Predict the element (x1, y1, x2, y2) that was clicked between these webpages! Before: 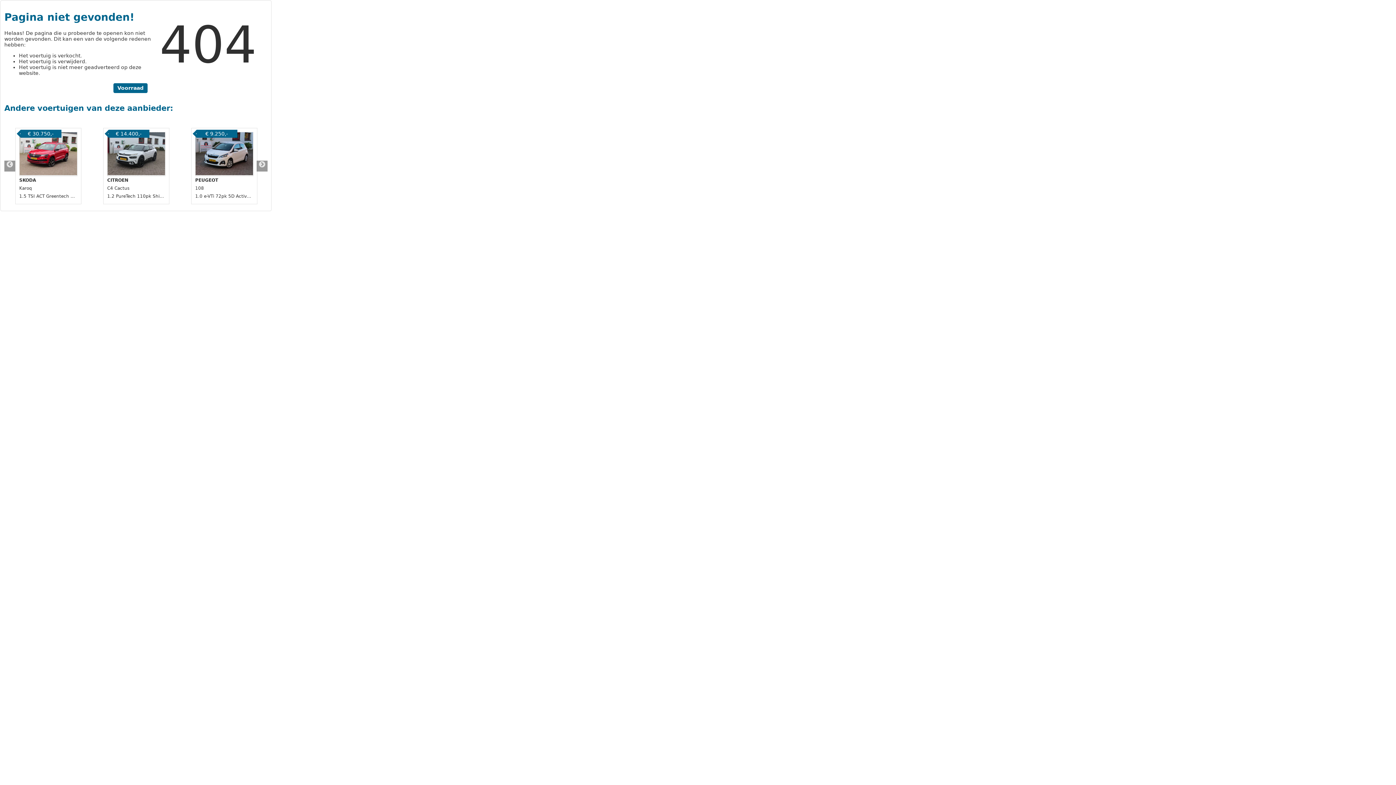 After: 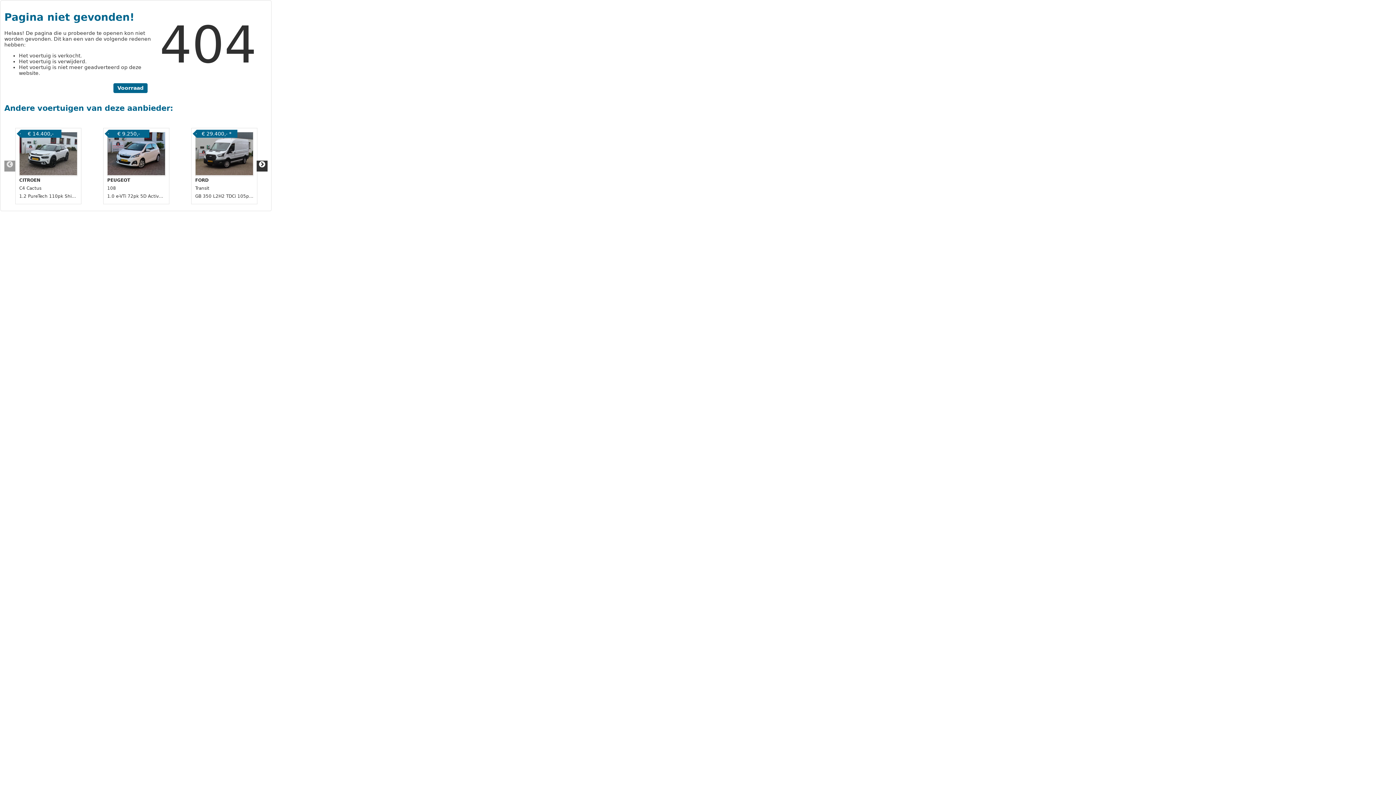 Action: label: Next bbox: (256, 160, 267, 171)